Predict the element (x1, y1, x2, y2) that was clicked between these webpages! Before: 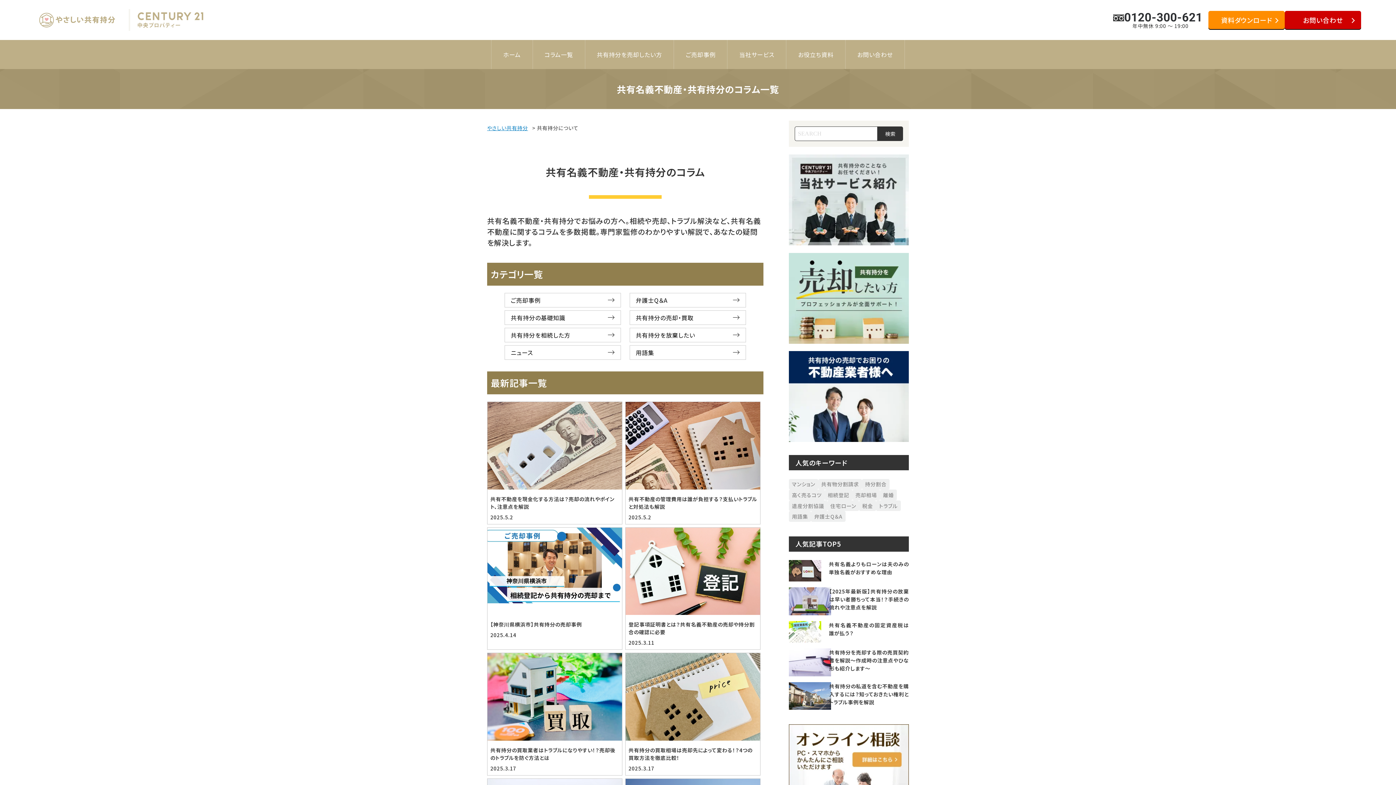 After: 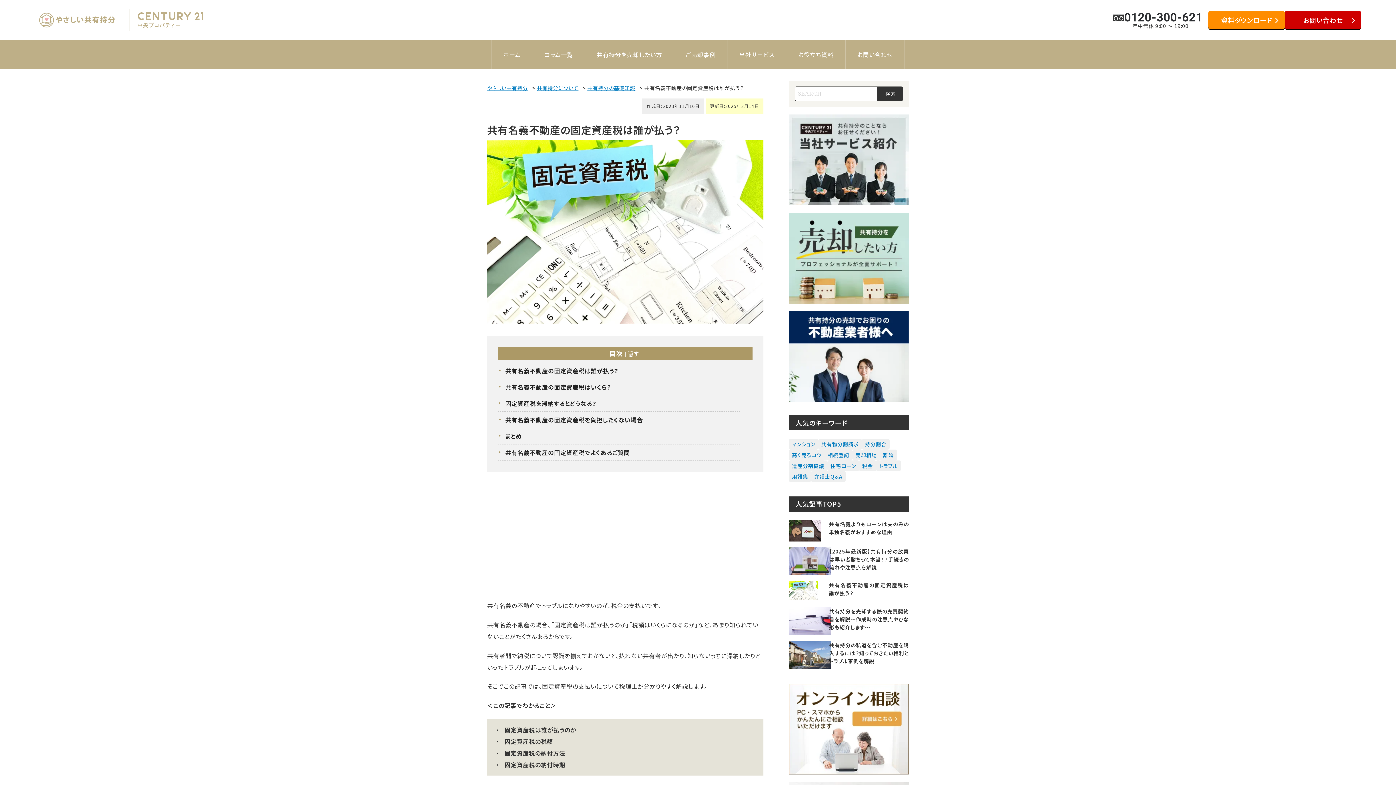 Action: bbox: (829, 621, 909, 638) label: 共有名義不動産の固定資産税は誰が払う？